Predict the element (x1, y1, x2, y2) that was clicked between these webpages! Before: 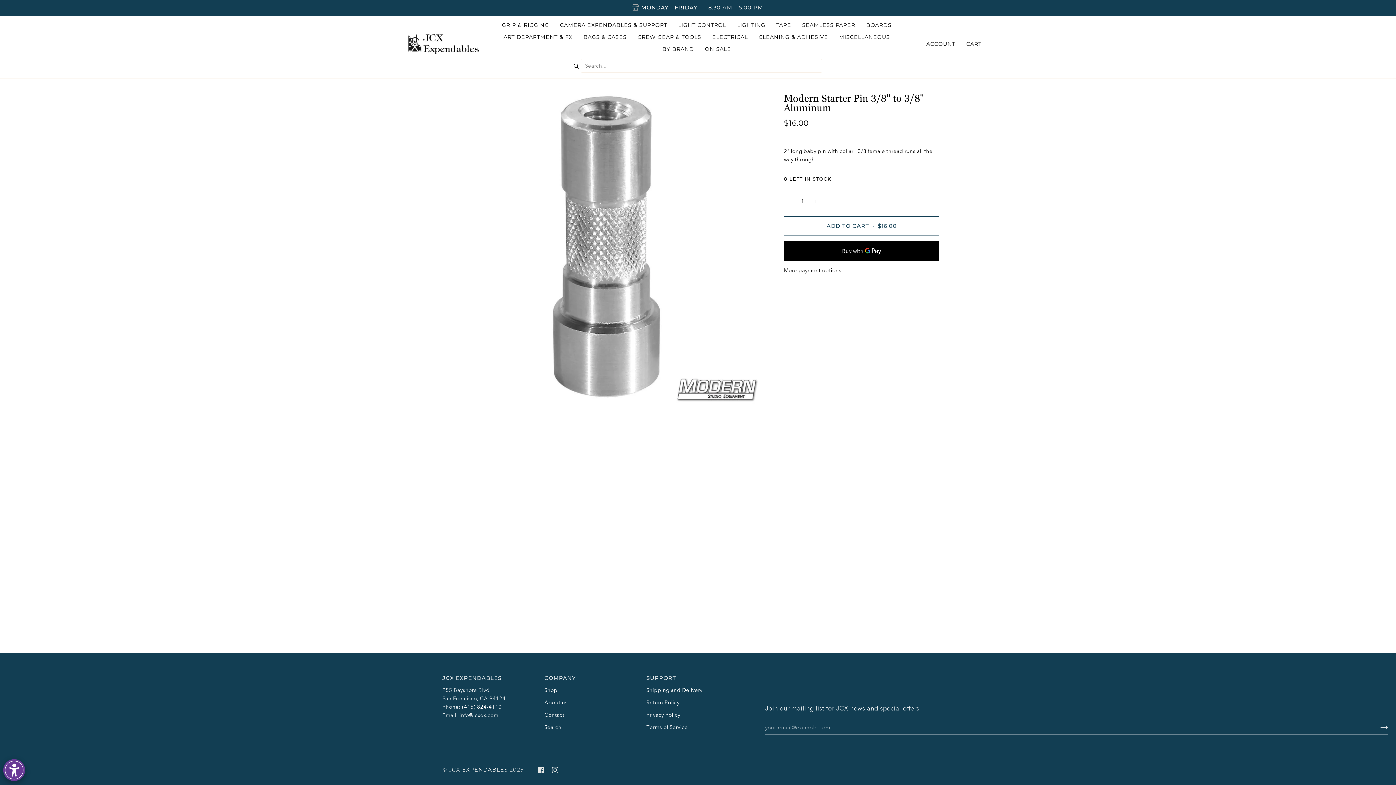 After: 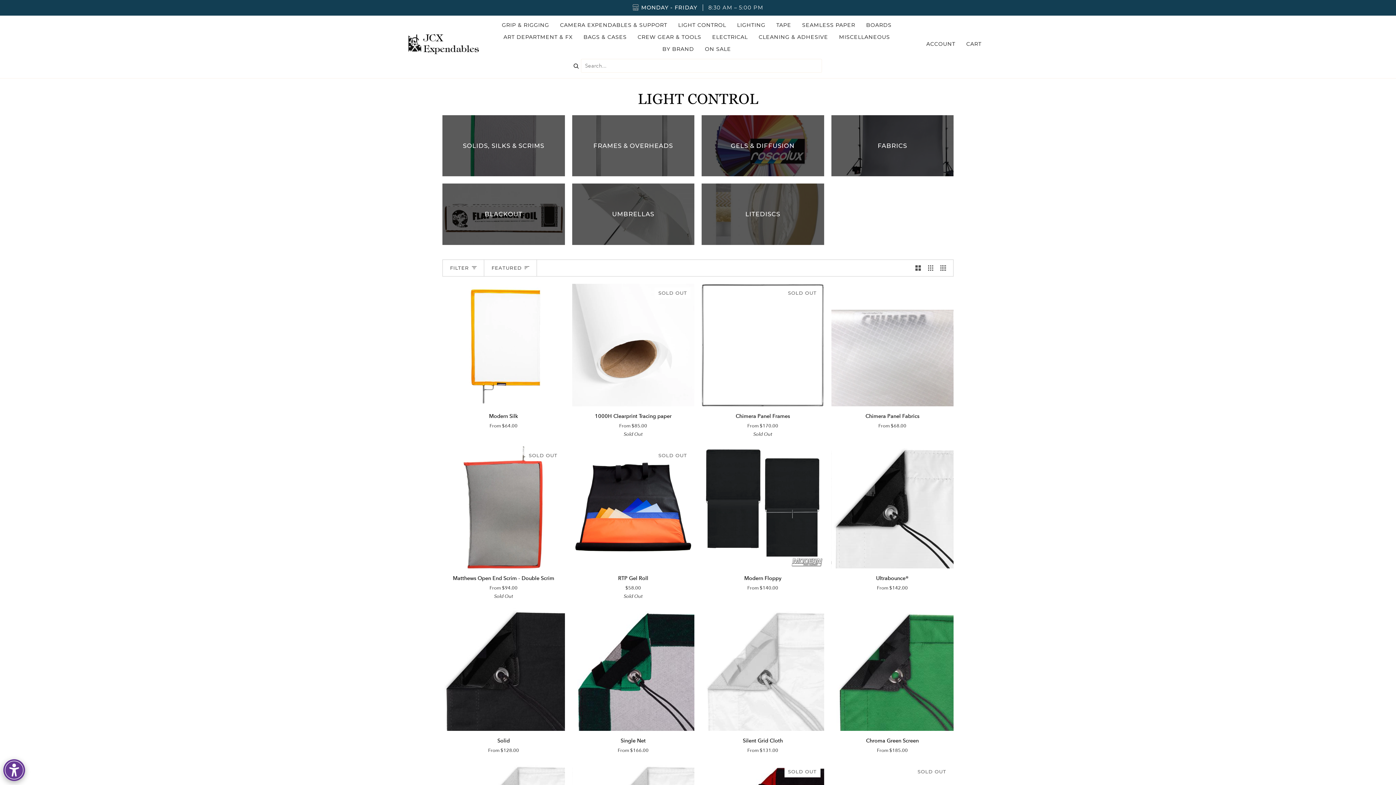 Action: label: LIGHT CONTROL bbox: (672, 19, 731, 31)